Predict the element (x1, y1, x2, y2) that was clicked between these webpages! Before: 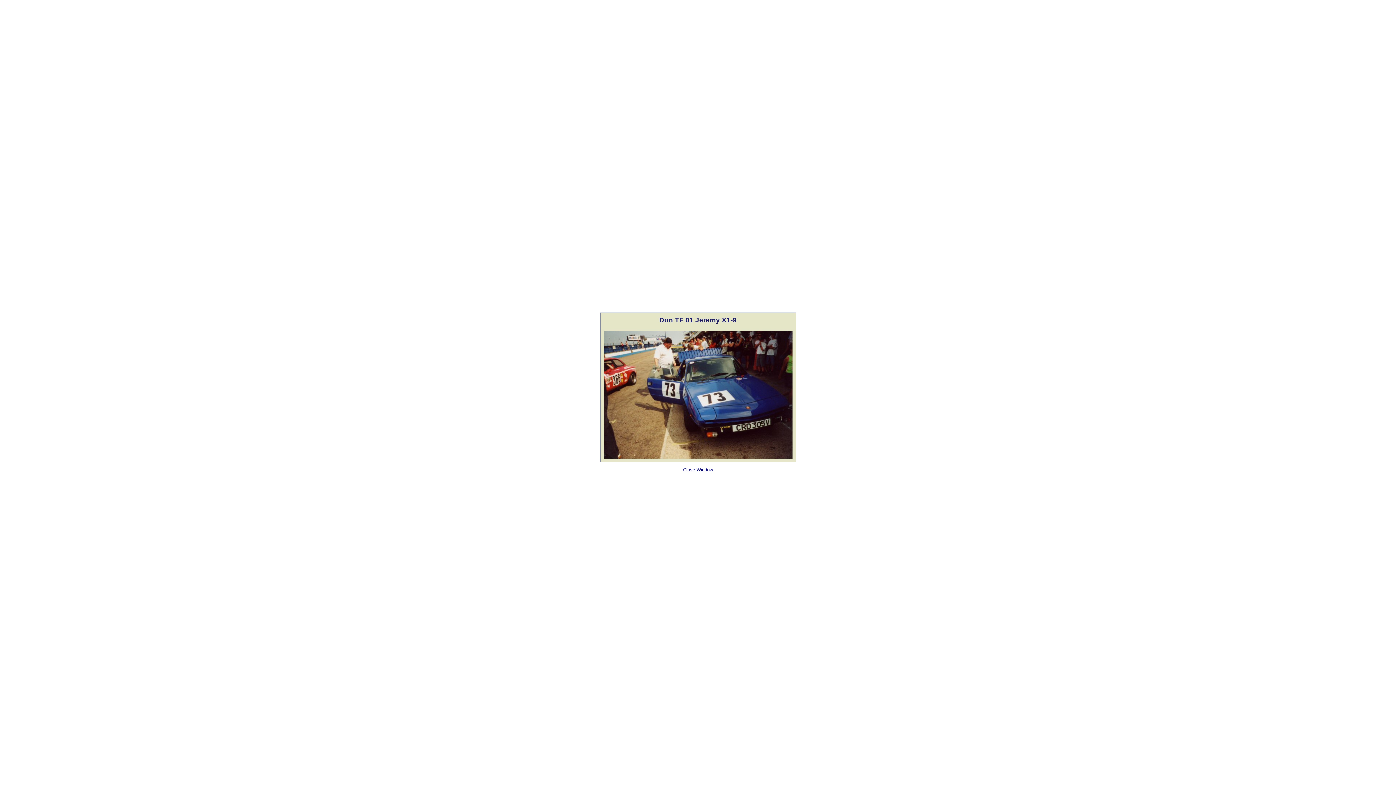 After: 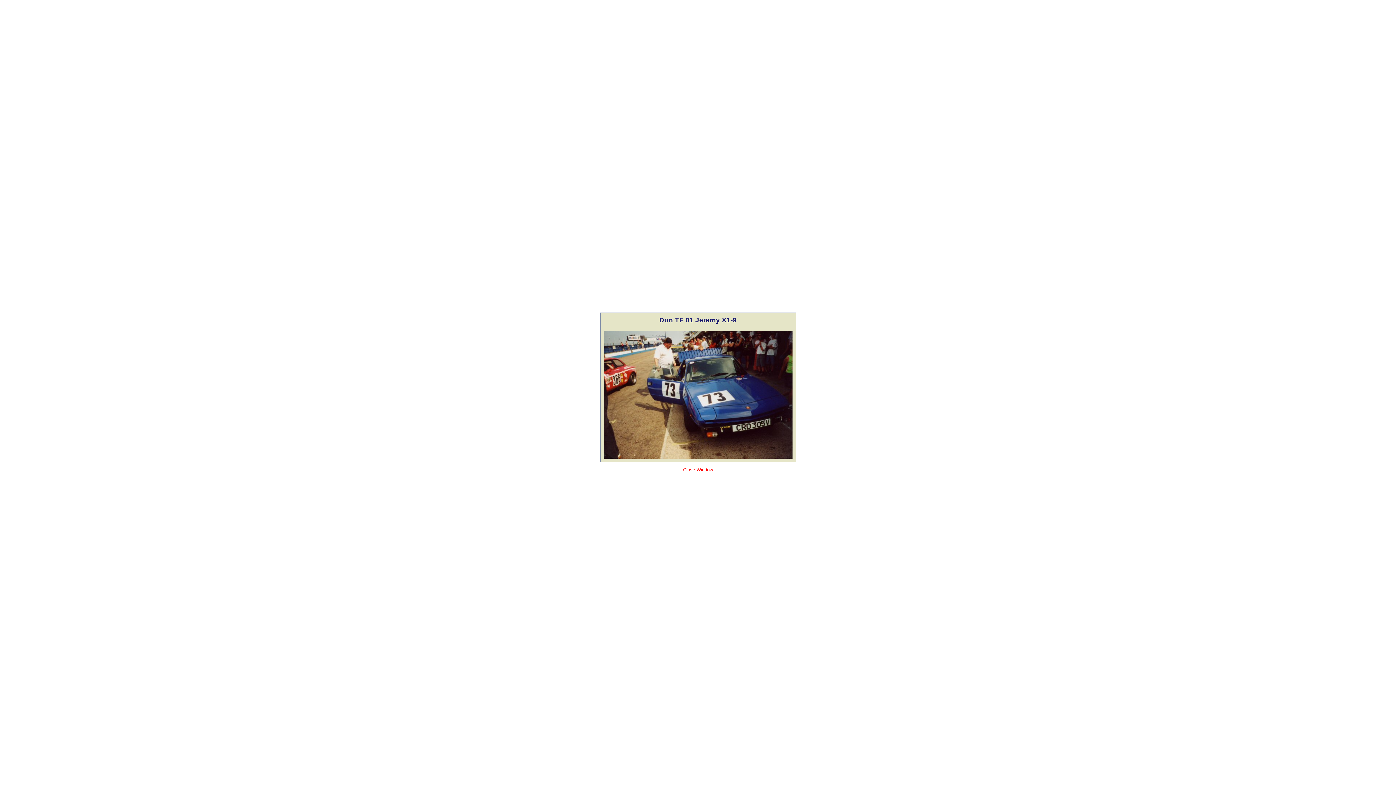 Action: bbox: (683, 467, 713, 472) label: Close Window